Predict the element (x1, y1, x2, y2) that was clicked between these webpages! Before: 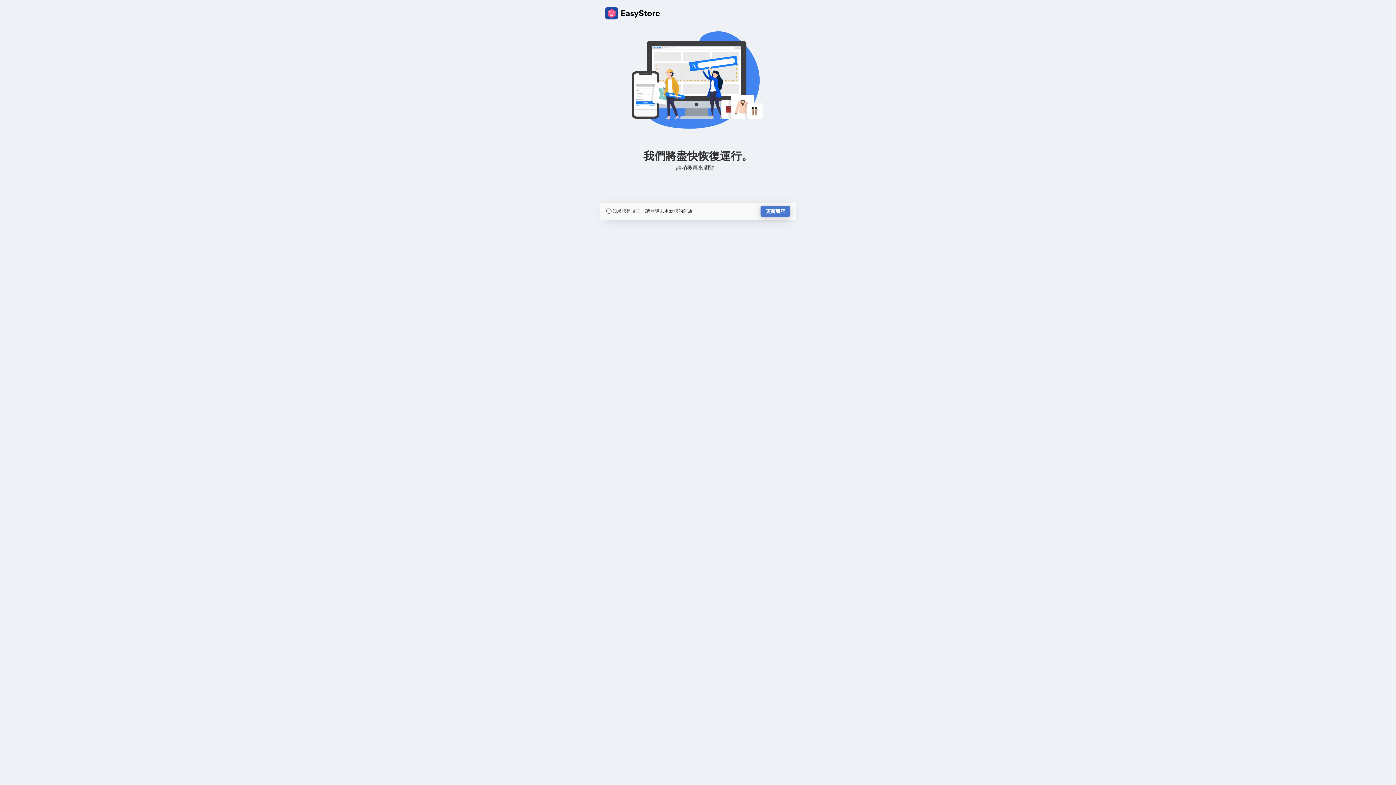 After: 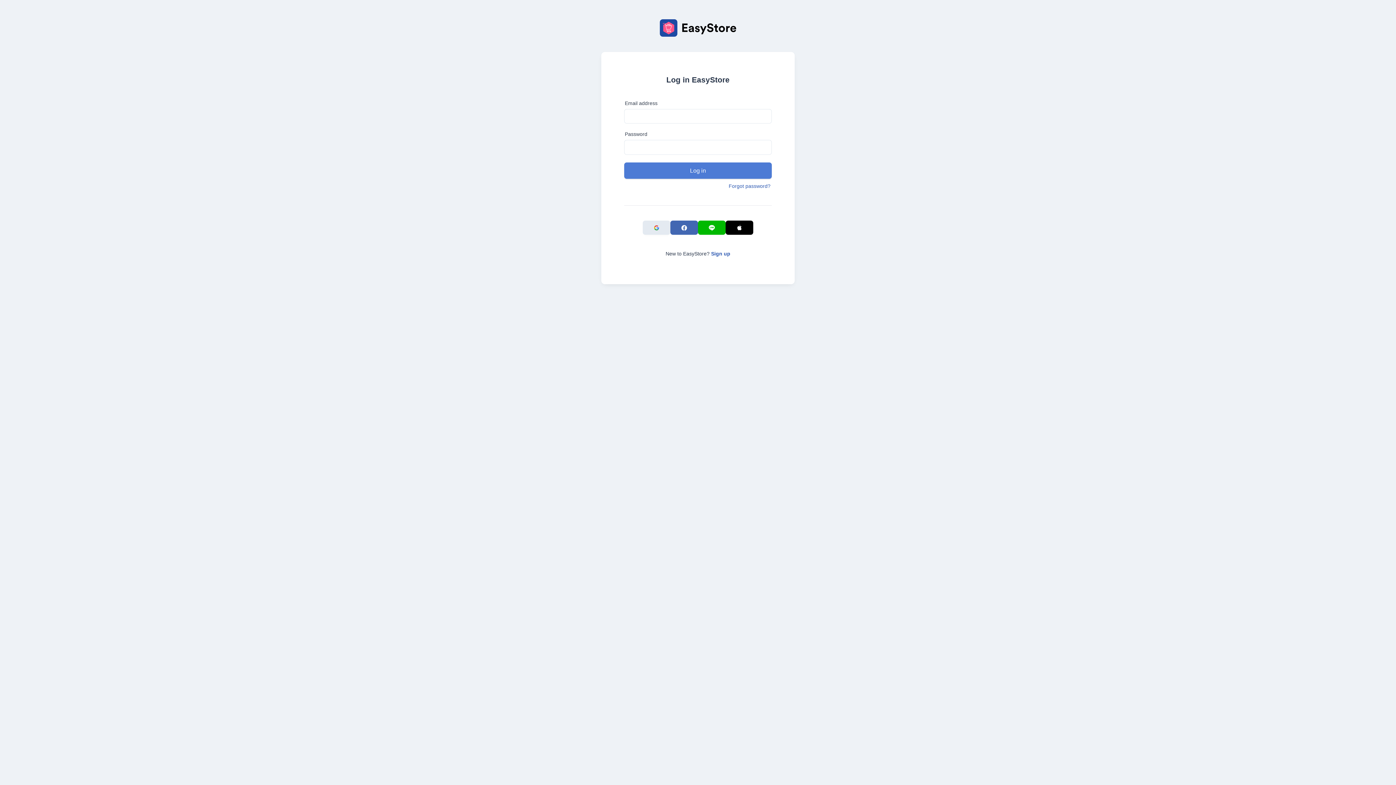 Action: label: 更新商店 bbox: (760, 205, 790, 217)